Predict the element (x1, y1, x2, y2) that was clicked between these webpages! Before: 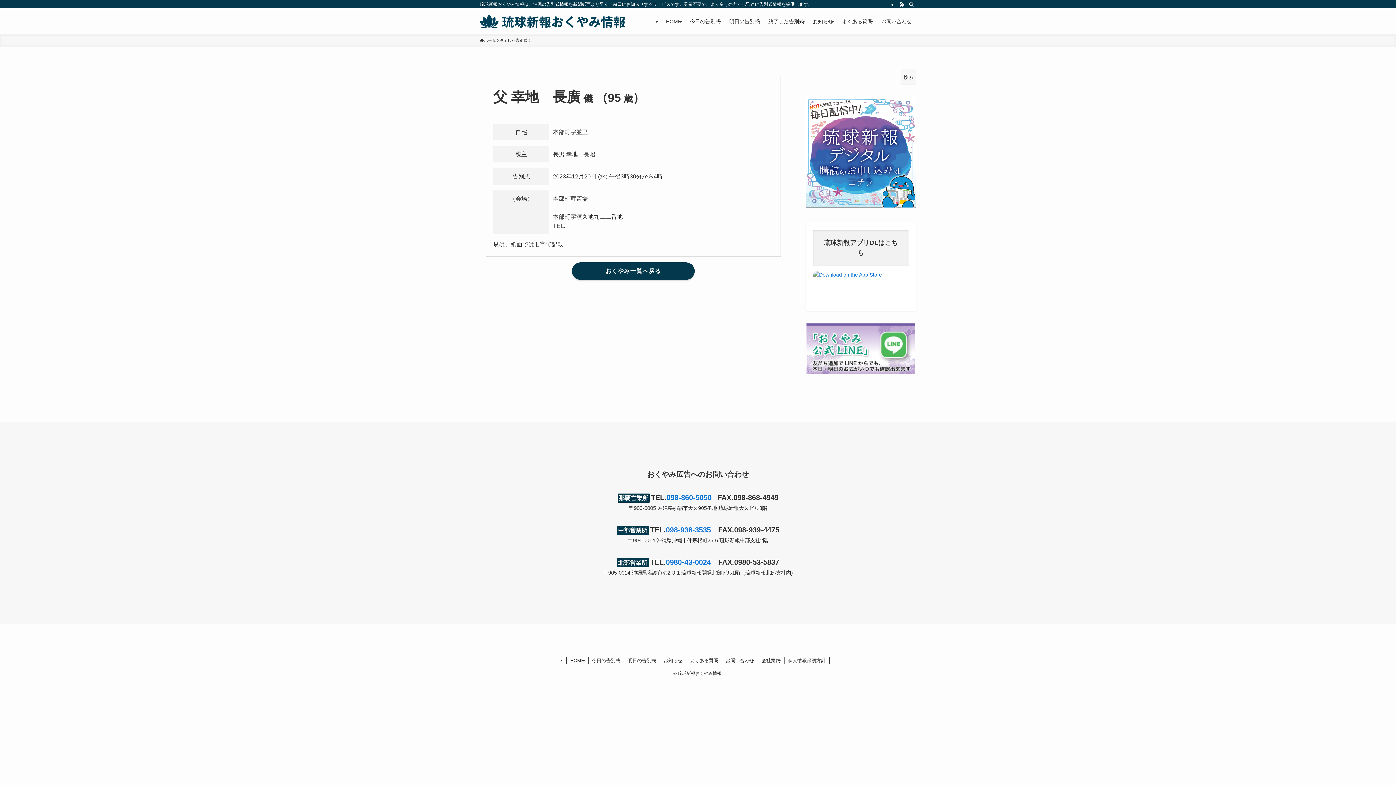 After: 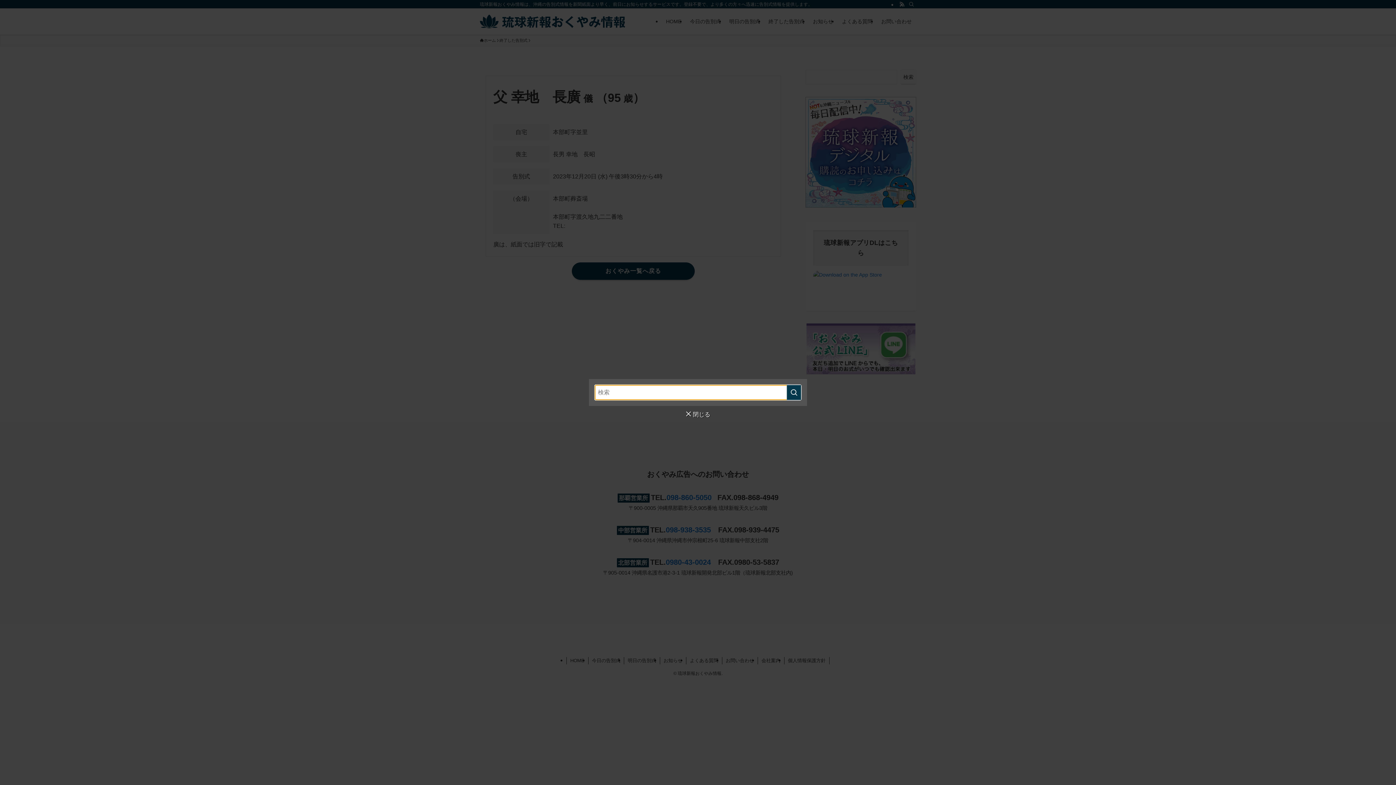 Action: label: 検索 bbox: (906, 0, 916, 8)